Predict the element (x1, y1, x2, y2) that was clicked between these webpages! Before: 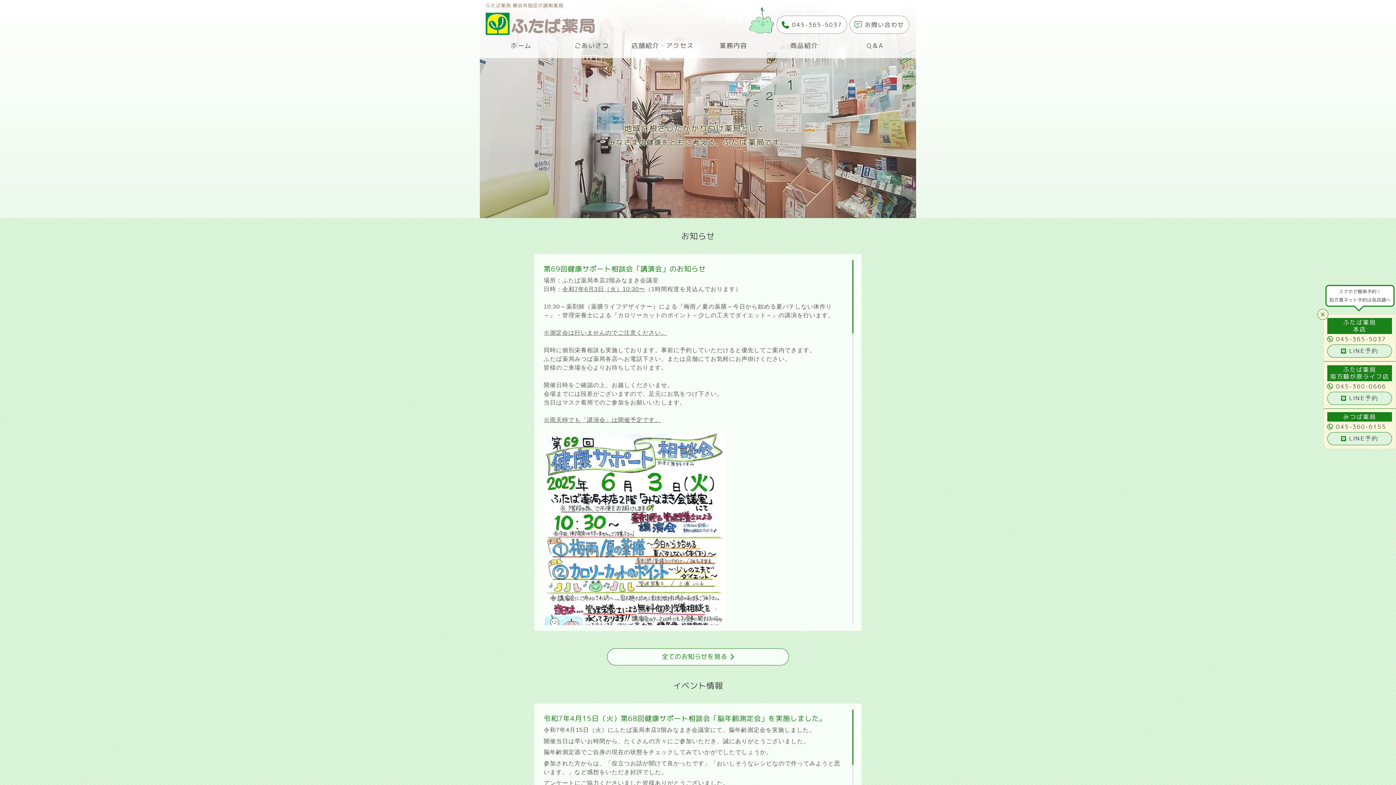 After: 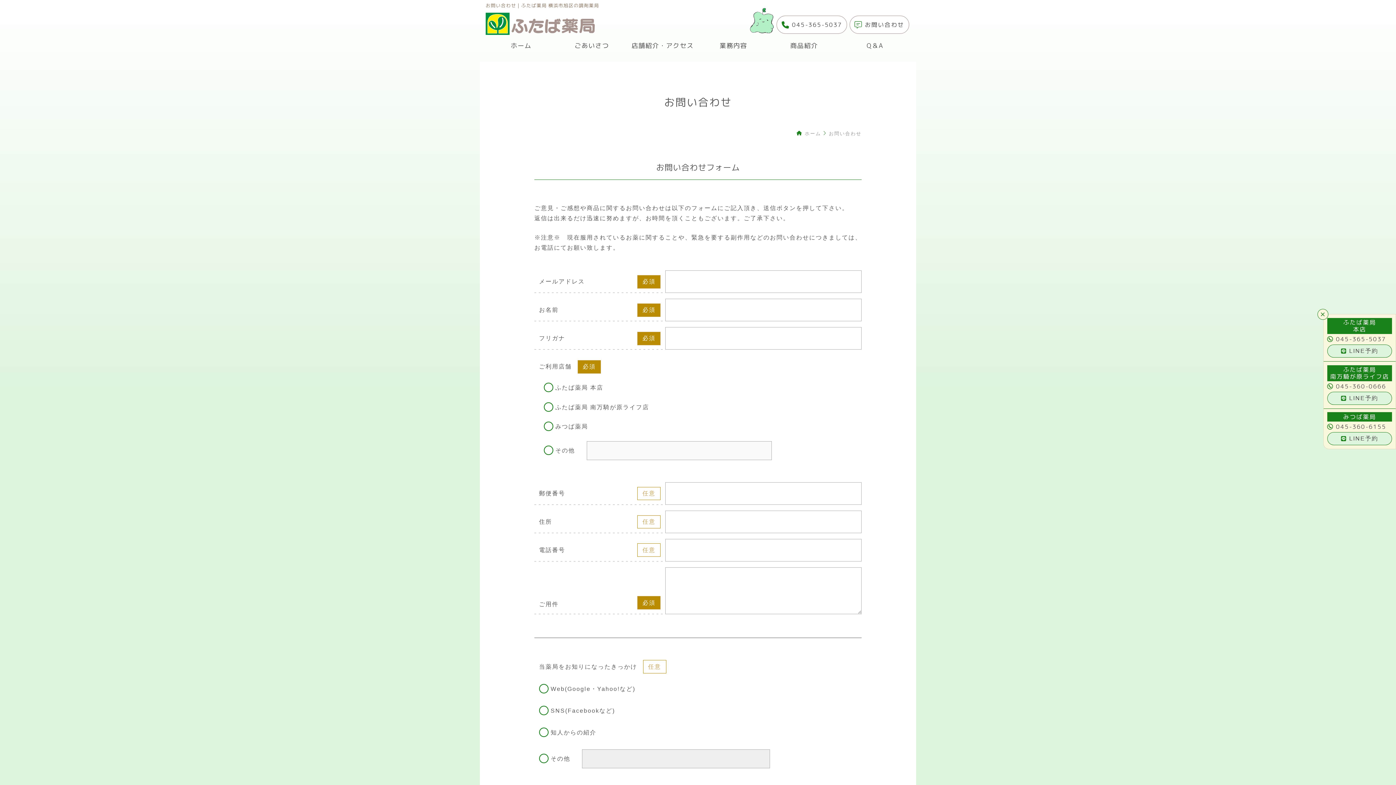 Action: label: お問い合わせ bbox: (849, 15, 909, 33)